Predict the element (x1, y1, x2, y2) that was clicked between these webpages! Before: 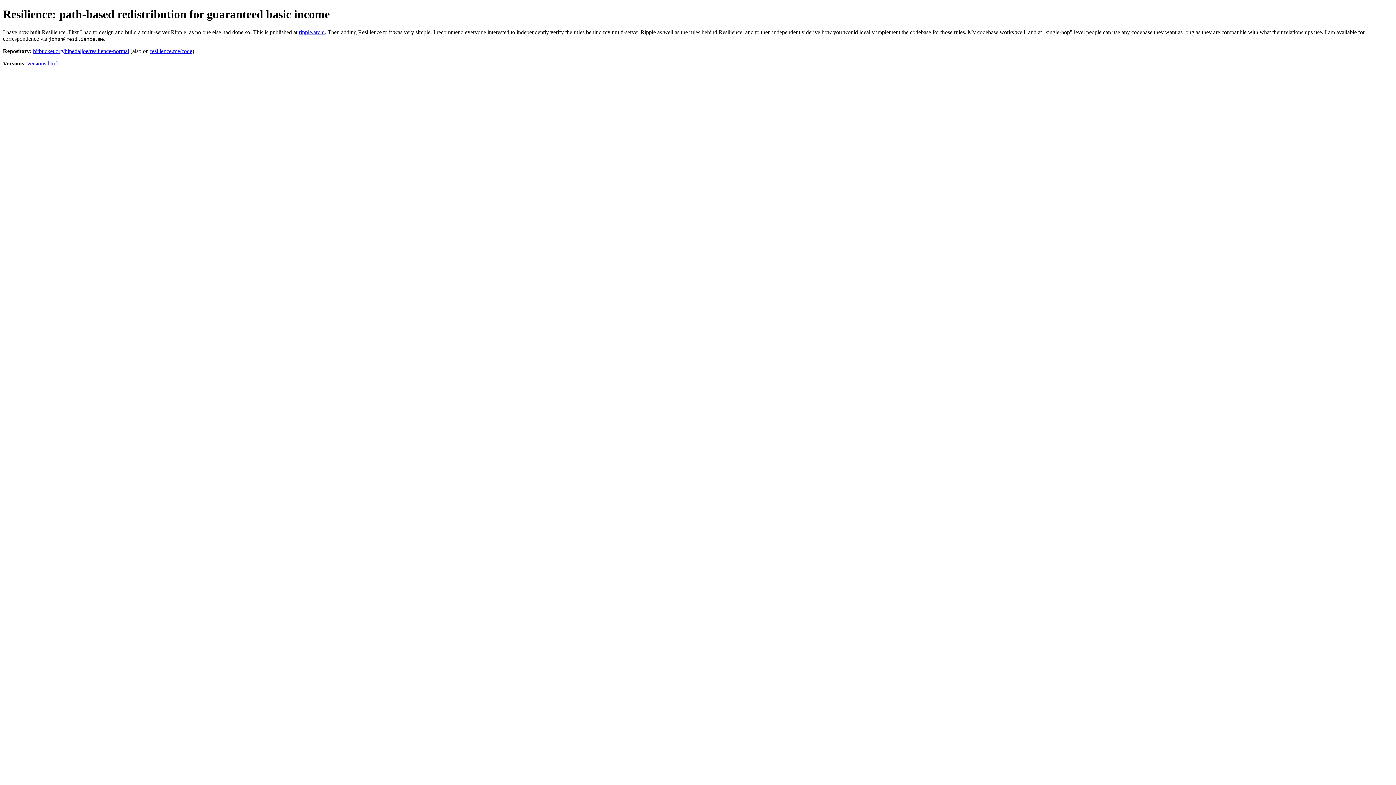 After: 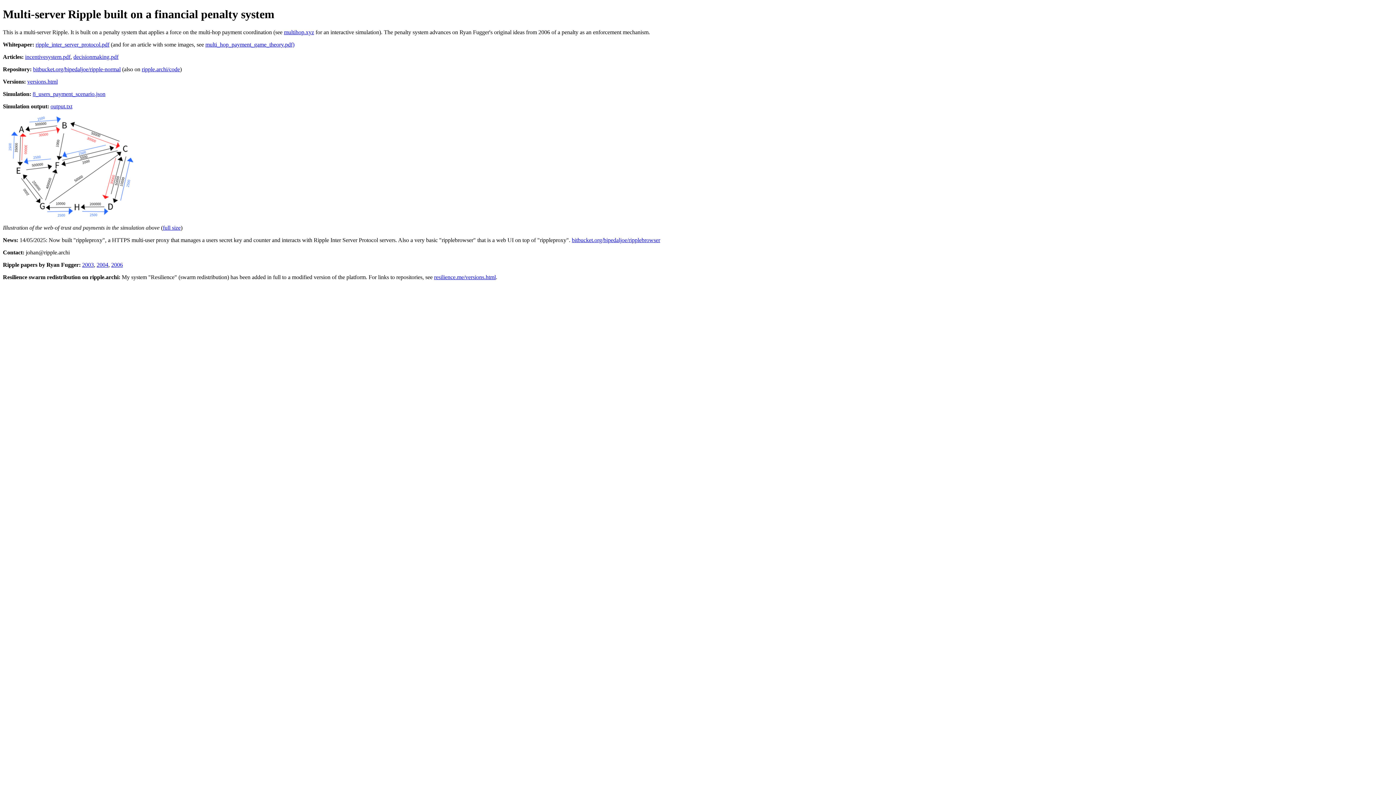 Action: bbox: (298, 29, 324, 35) label: ripple.archi